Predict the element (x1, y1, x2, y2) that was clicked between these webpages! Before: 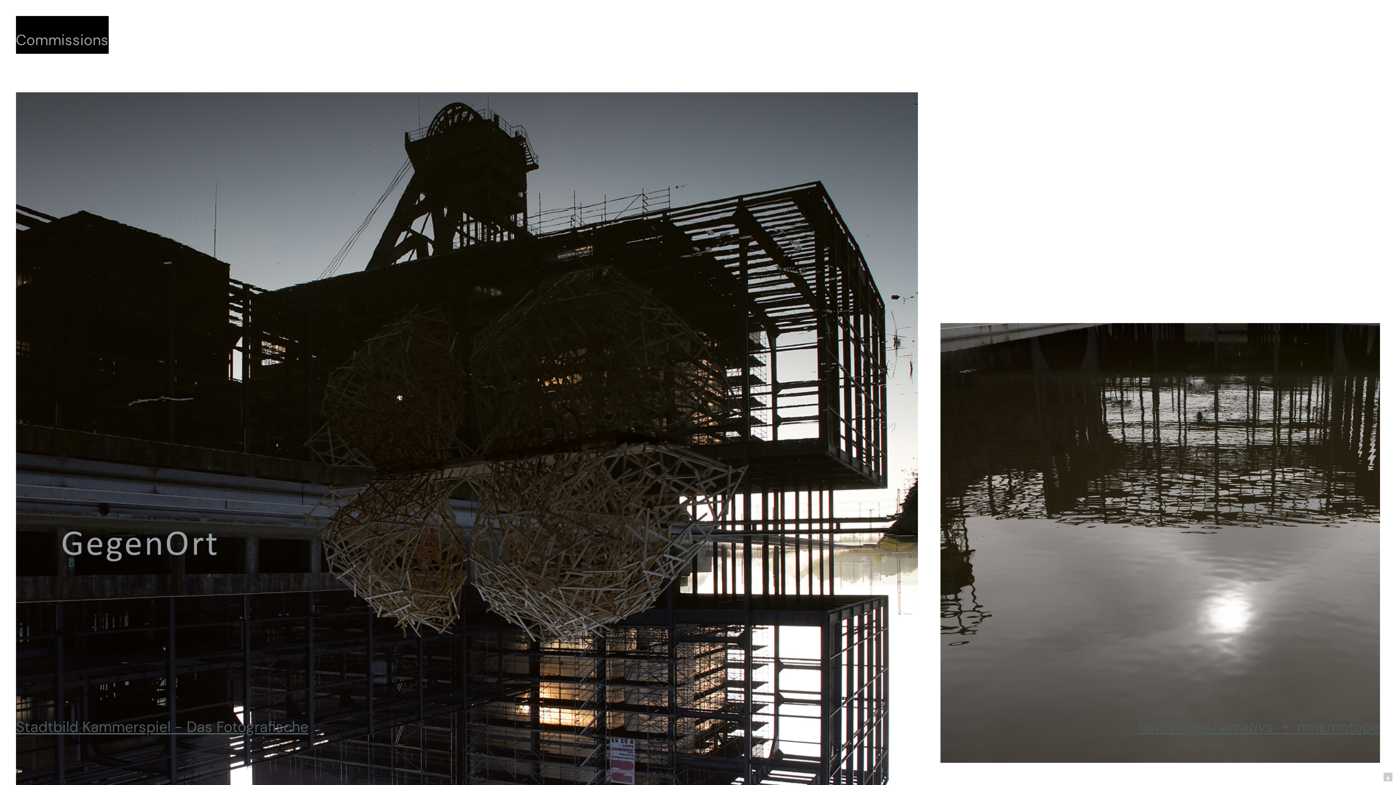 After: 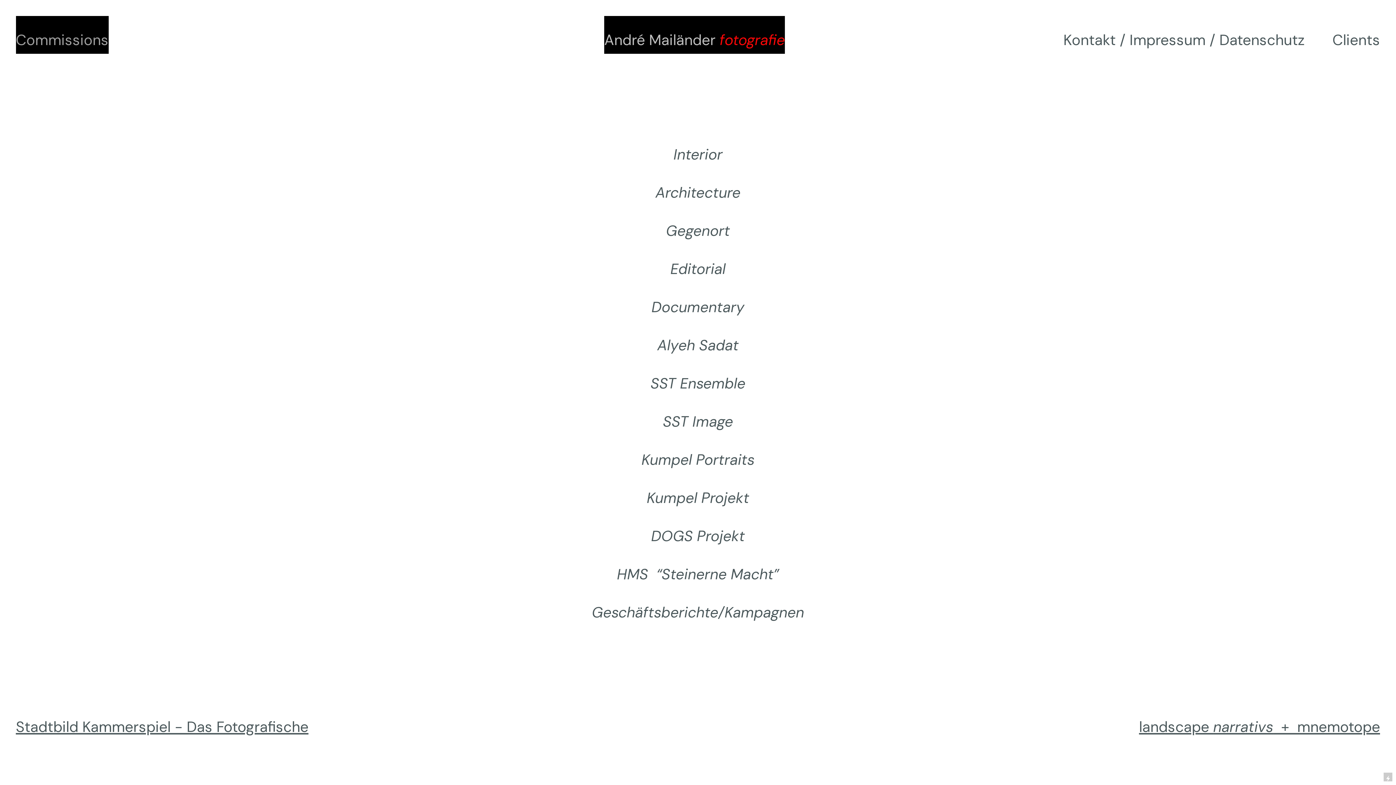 Action: label: Commissions bbox: (15, 30, 108, 51)